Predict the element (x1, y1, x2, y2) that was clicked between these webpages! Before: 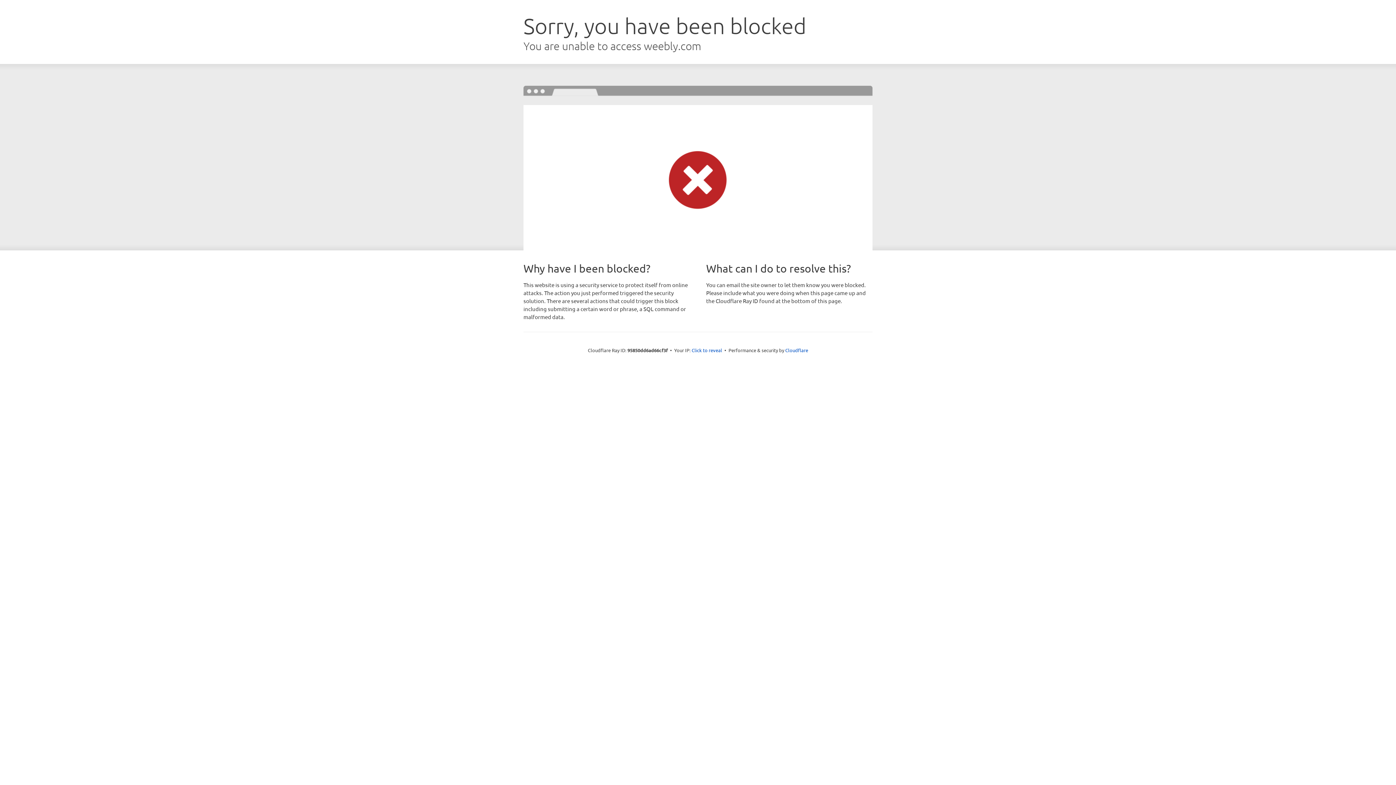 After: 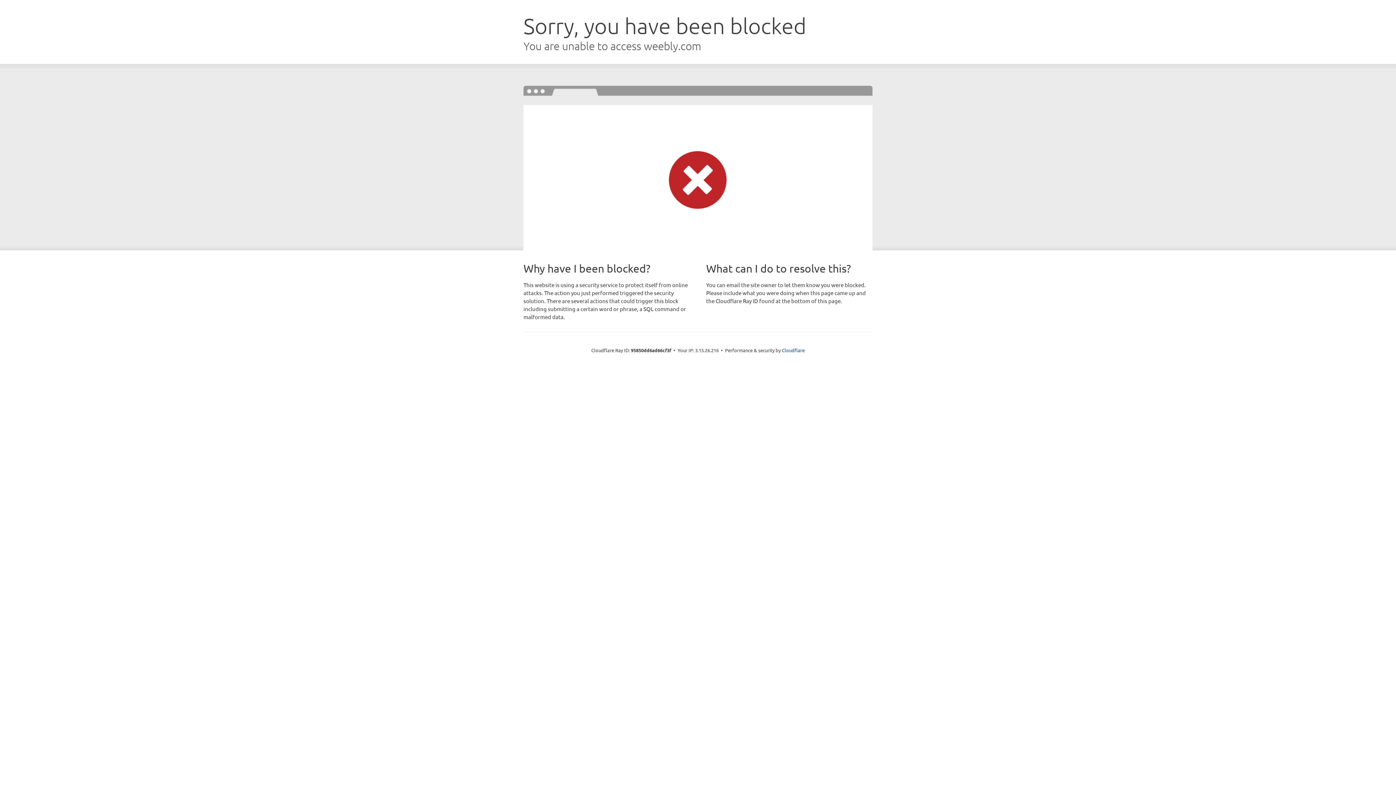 Action: label: Click to reveal bbox: (691, 346, 722, 353)